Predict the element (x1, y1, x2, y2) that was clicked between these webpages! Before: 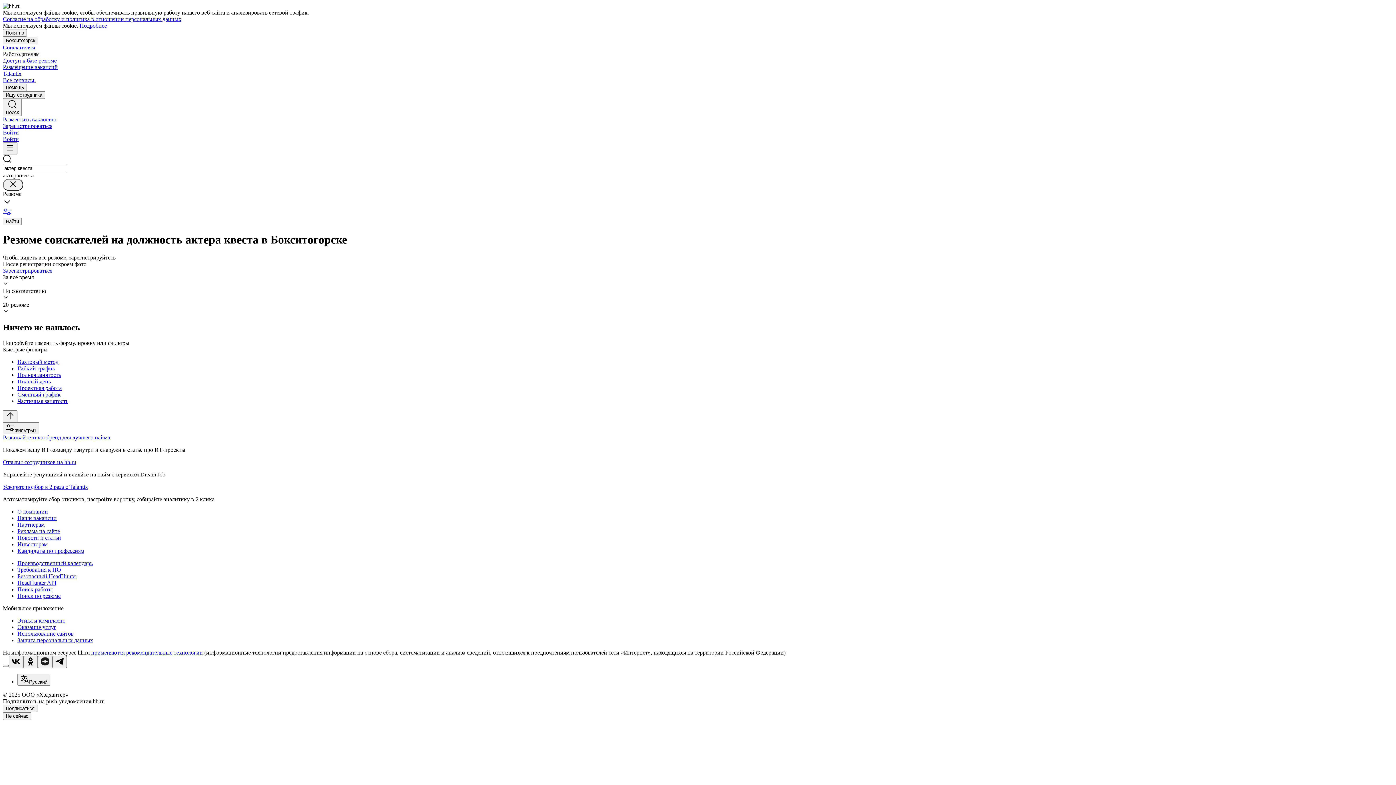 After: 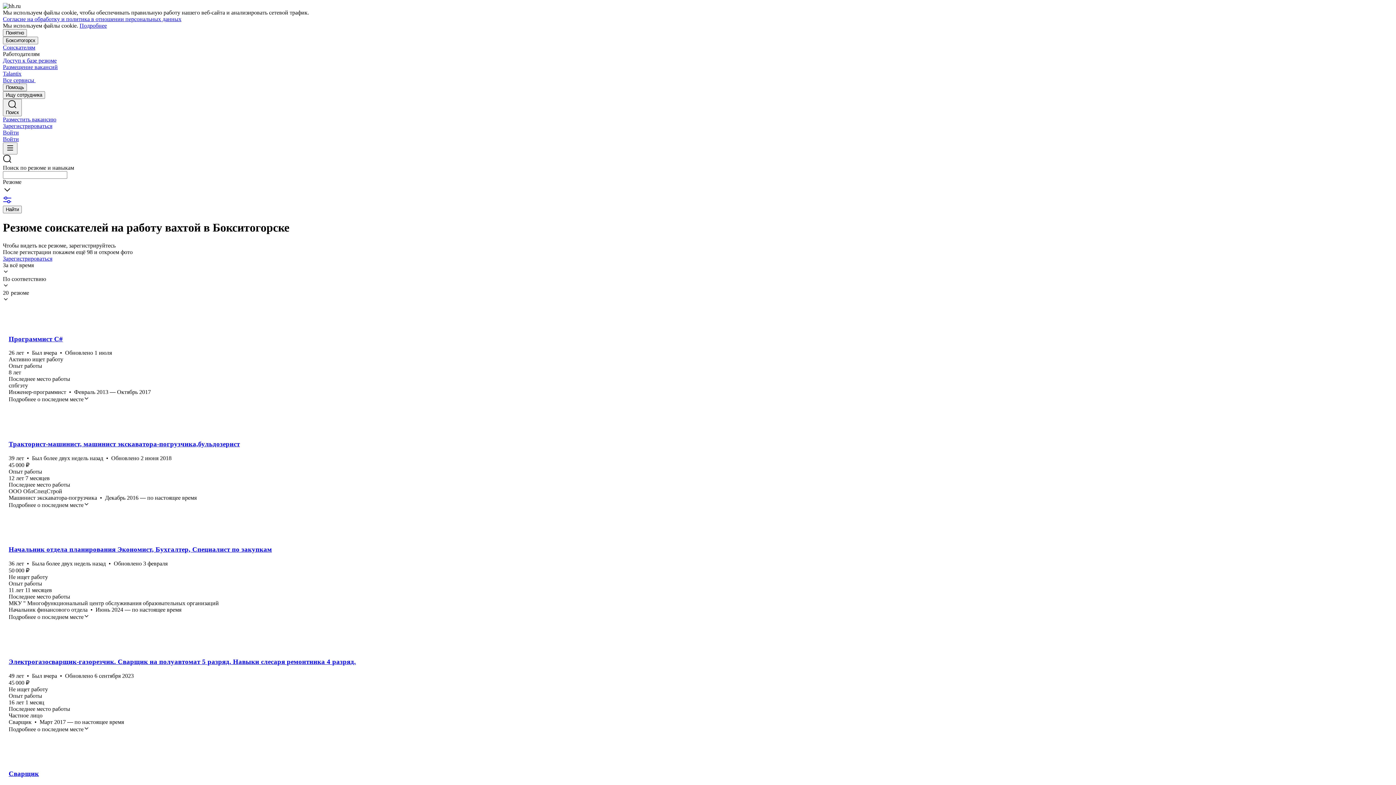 Action: bbox: (17, 358, 1393, 365) label: Вахтовый метод